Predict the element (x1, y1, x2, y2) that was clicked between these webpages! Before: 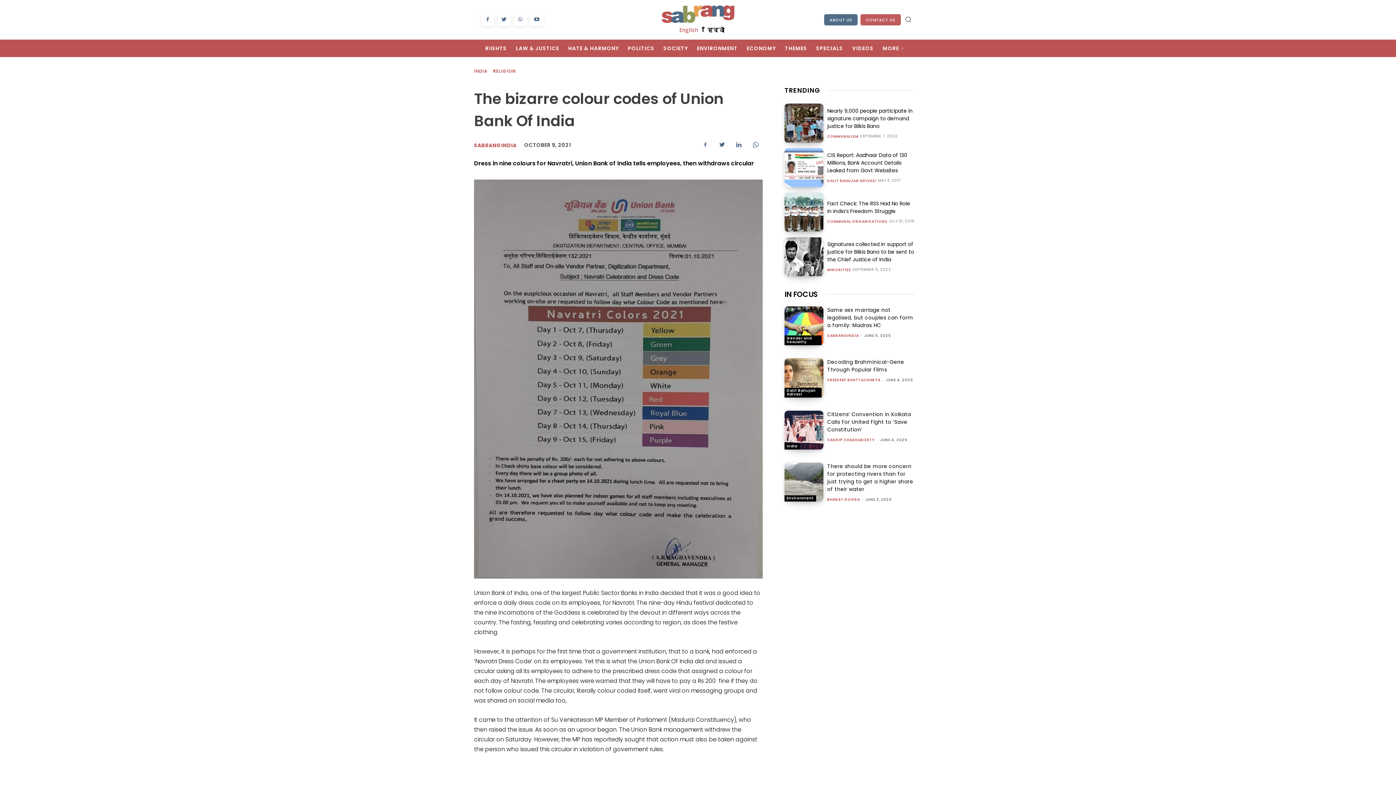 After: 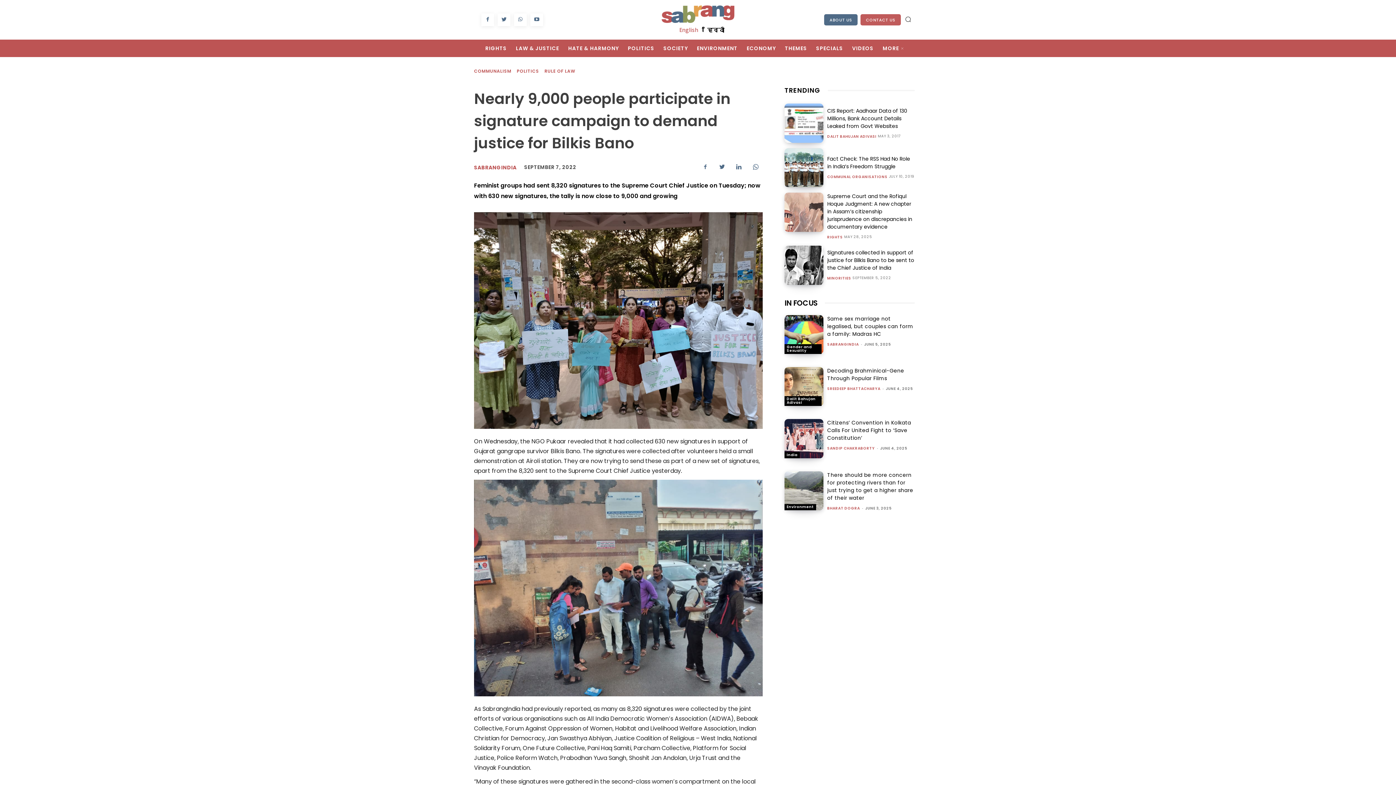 Action: bbox: (784, 103, 823, 142)